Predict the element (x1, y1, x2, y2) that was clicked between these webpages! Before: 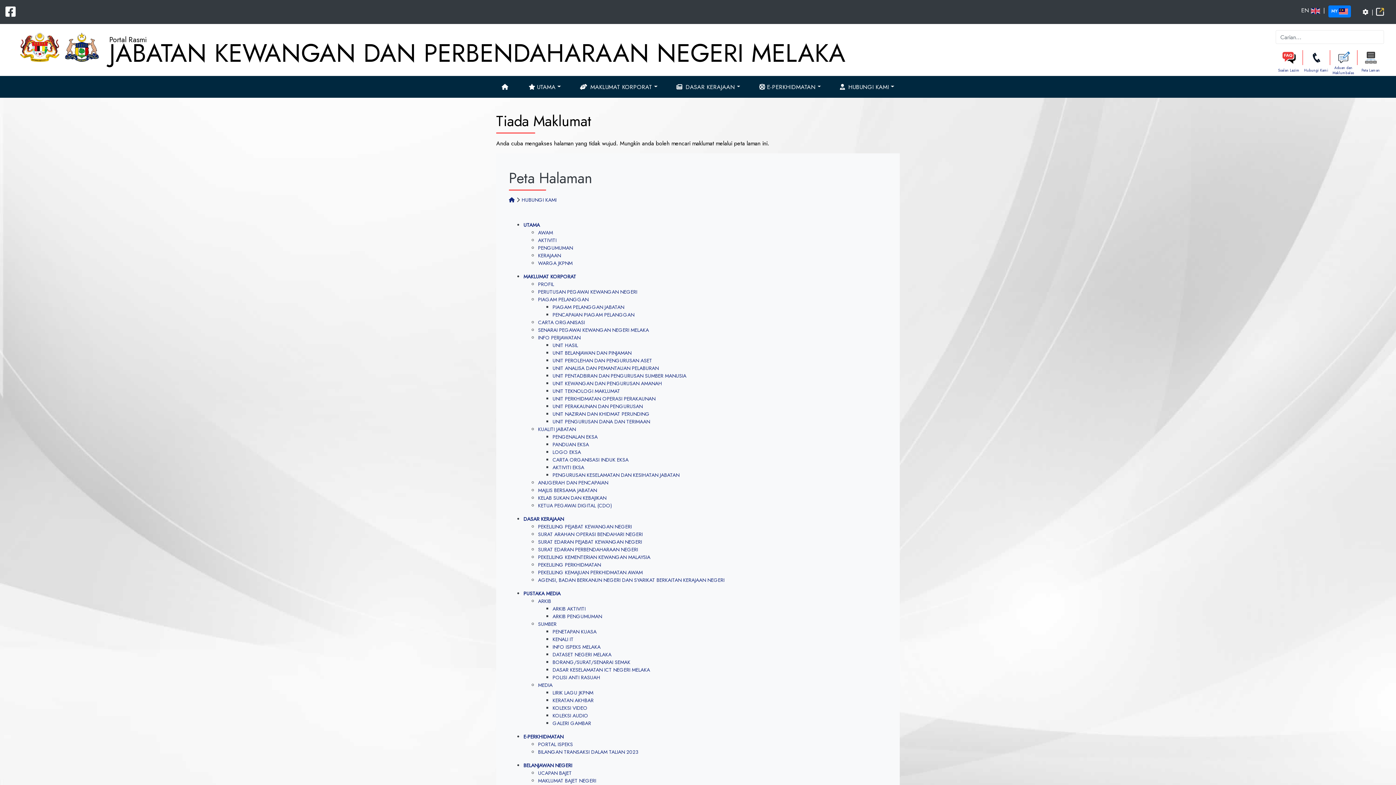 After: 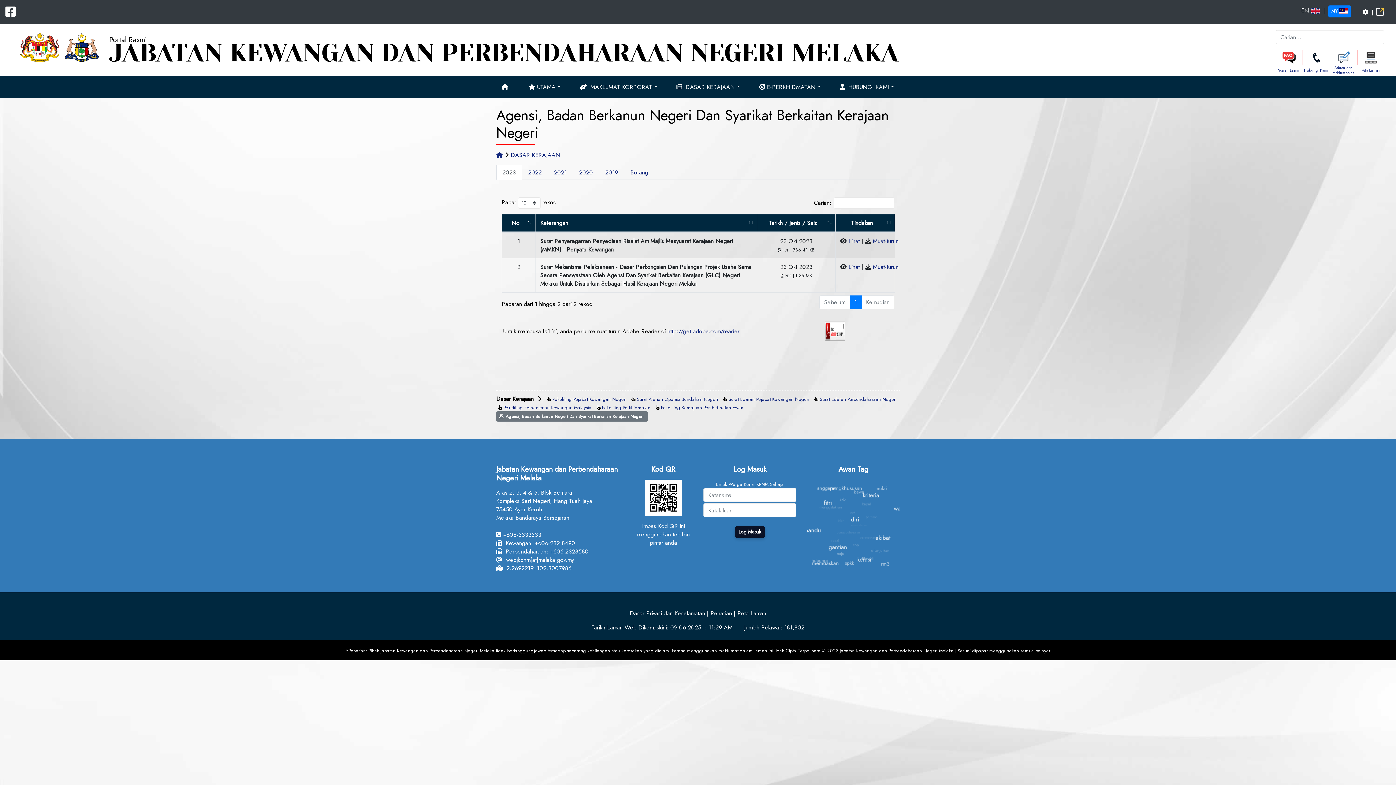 Action: bbox: (538, 576, 724, 584) label: AGENSI, BADAN BERKANUN NEGERI DAN SYARIKAT BERKAITAN KERAJAAN NEGERI